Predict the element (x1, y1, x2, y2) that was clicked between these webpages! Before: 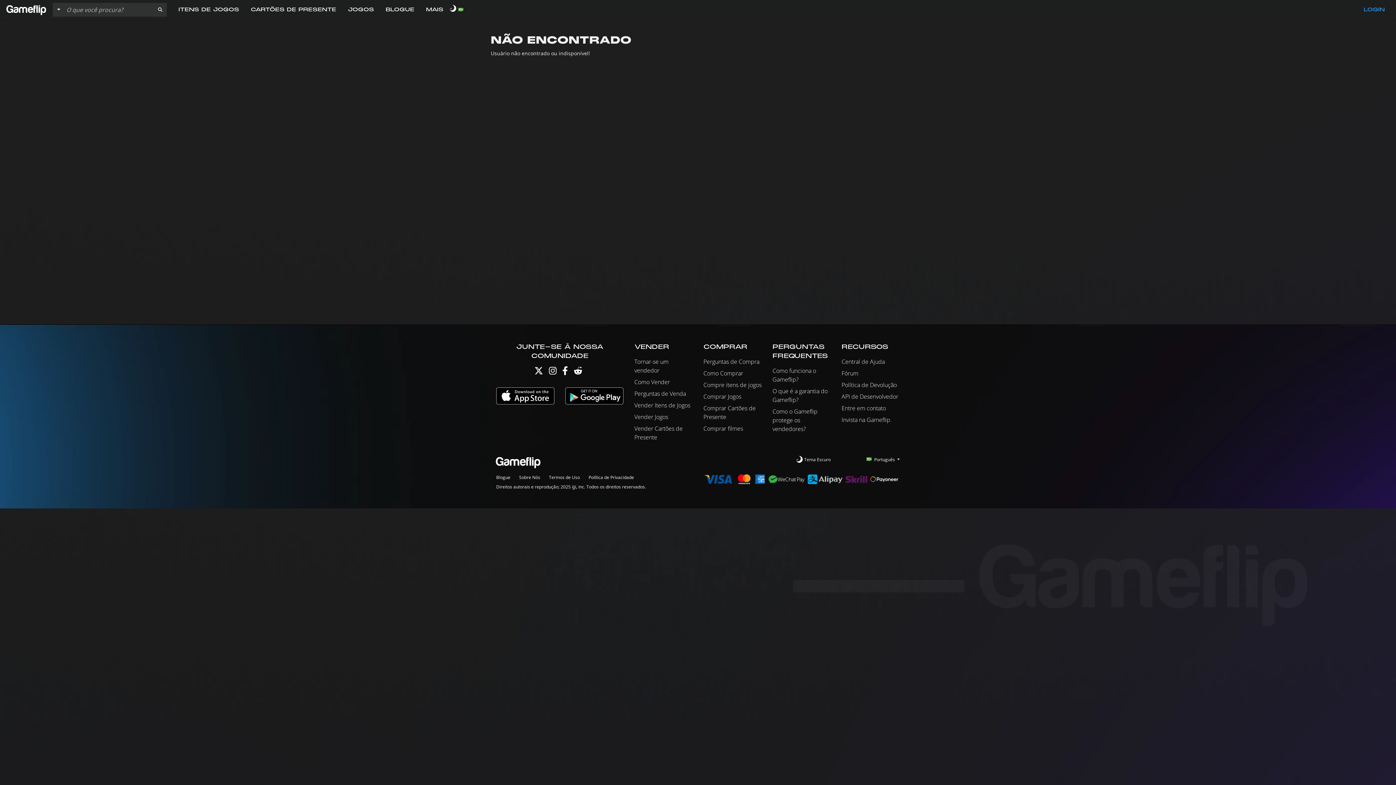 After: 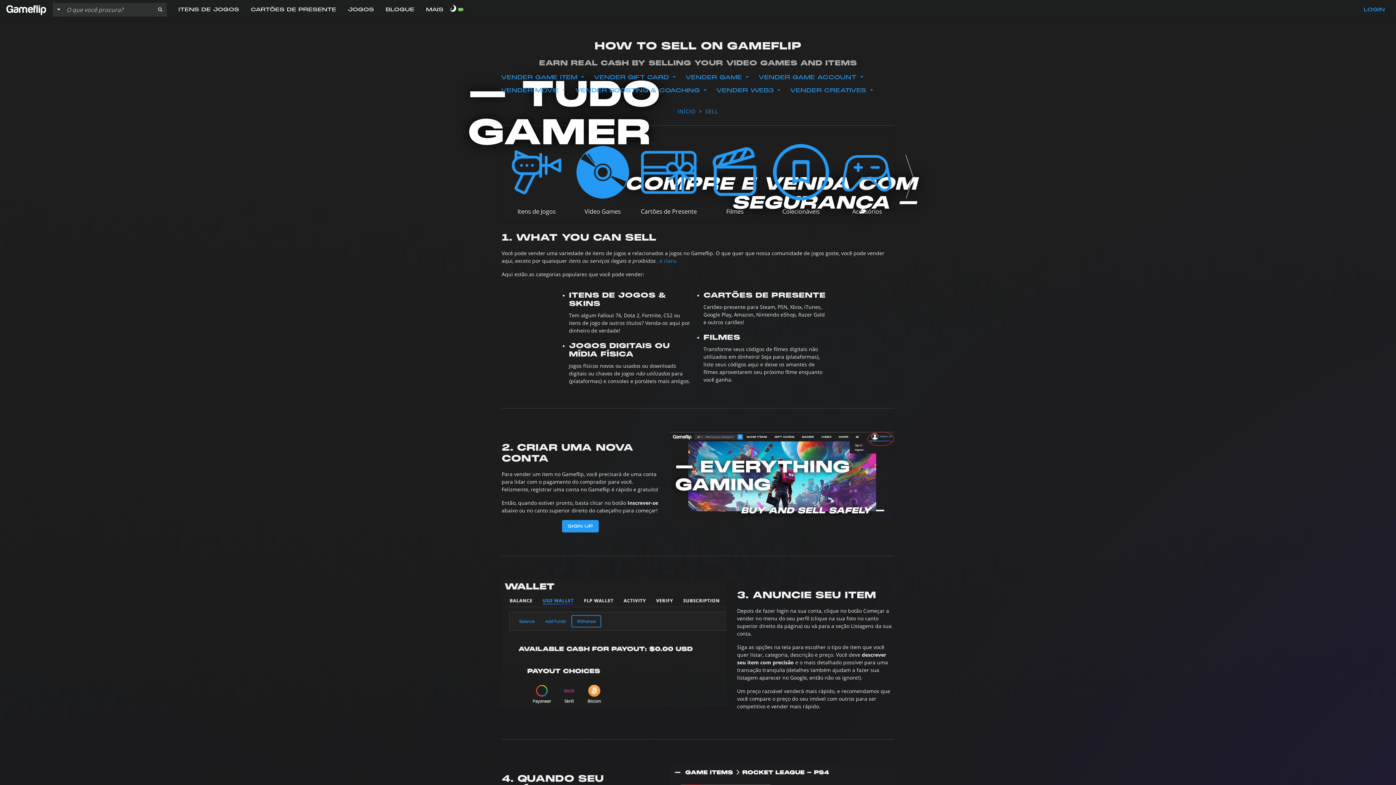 Action: bbox: (634, 378, 670, 386) label: Como Vender